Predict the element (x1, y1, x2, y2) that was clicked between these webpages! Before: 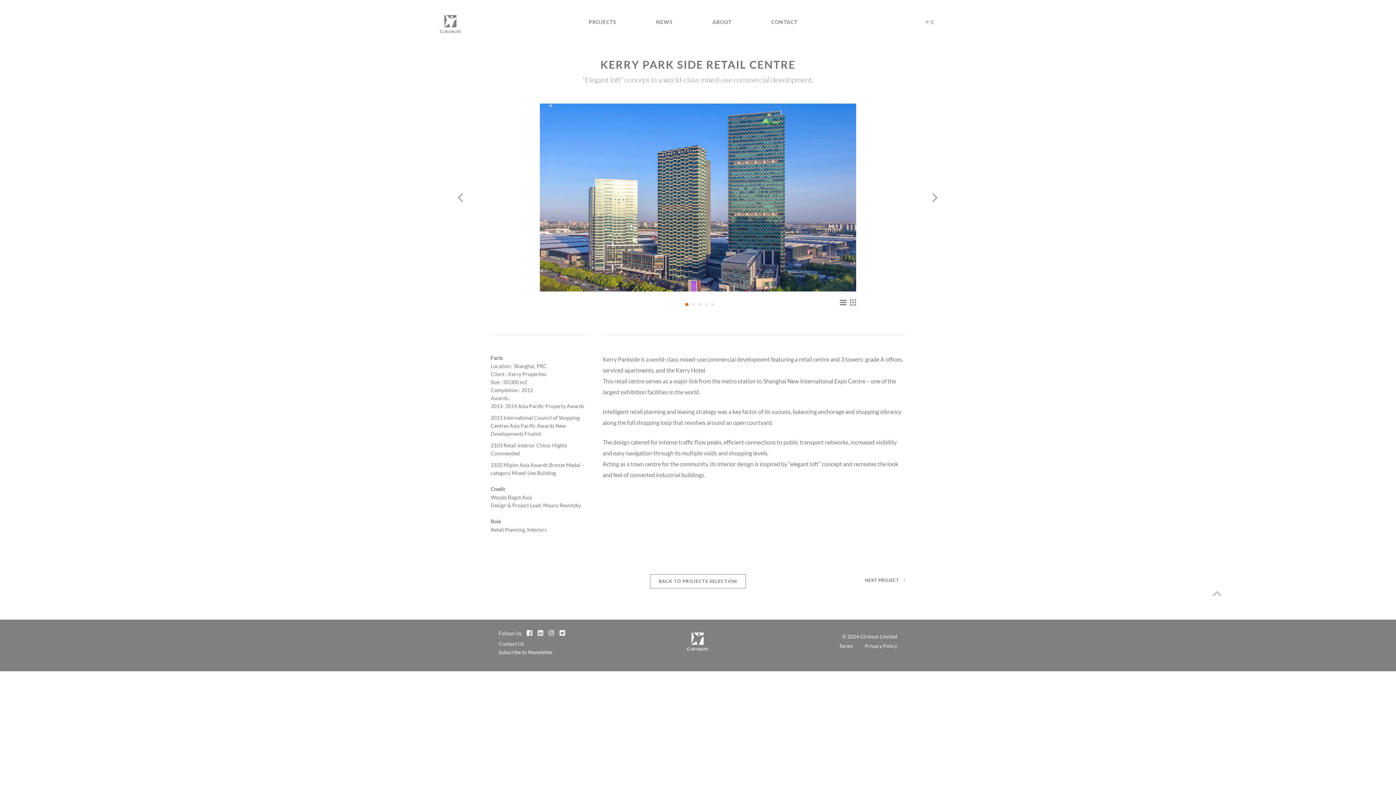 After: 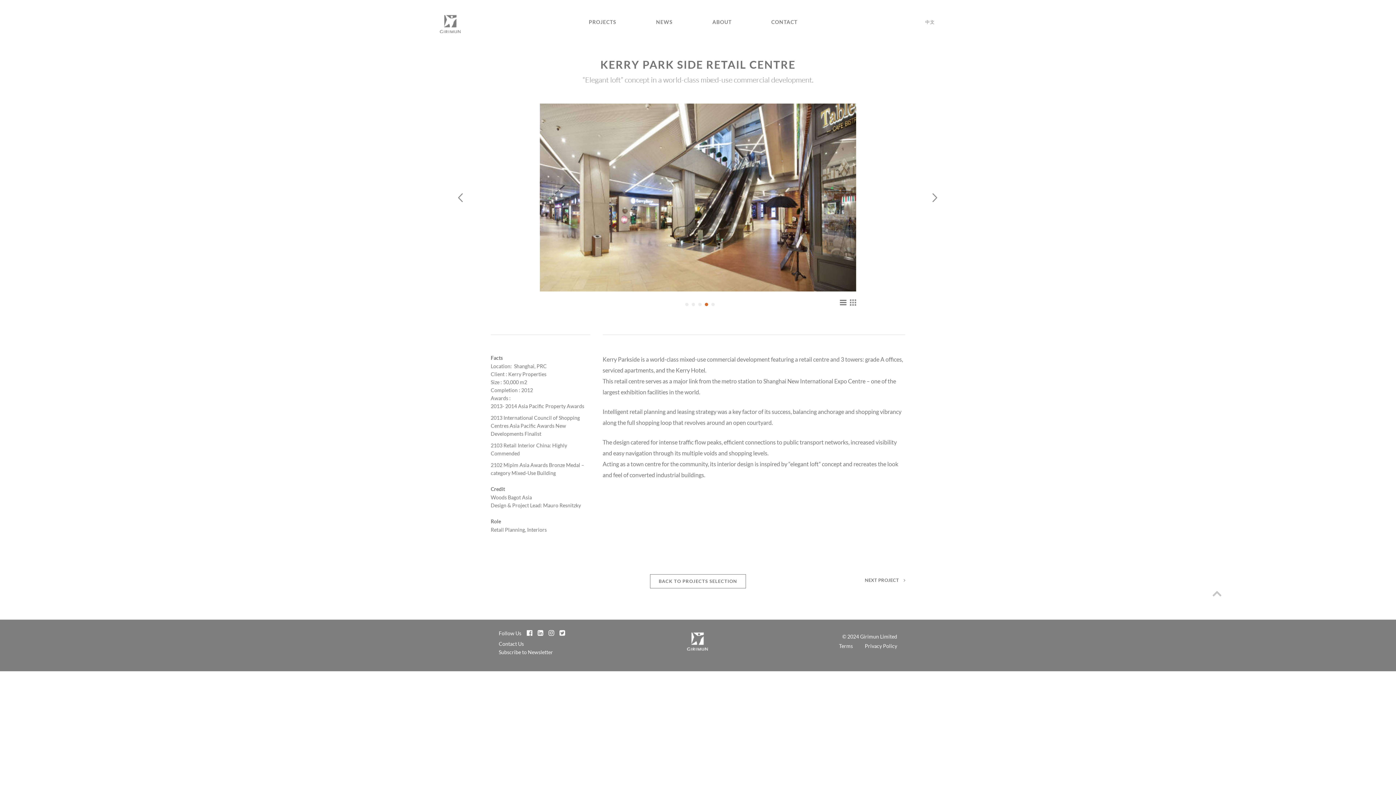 Action: bbox: (703, 301, 710, 308) label: 4 of 5